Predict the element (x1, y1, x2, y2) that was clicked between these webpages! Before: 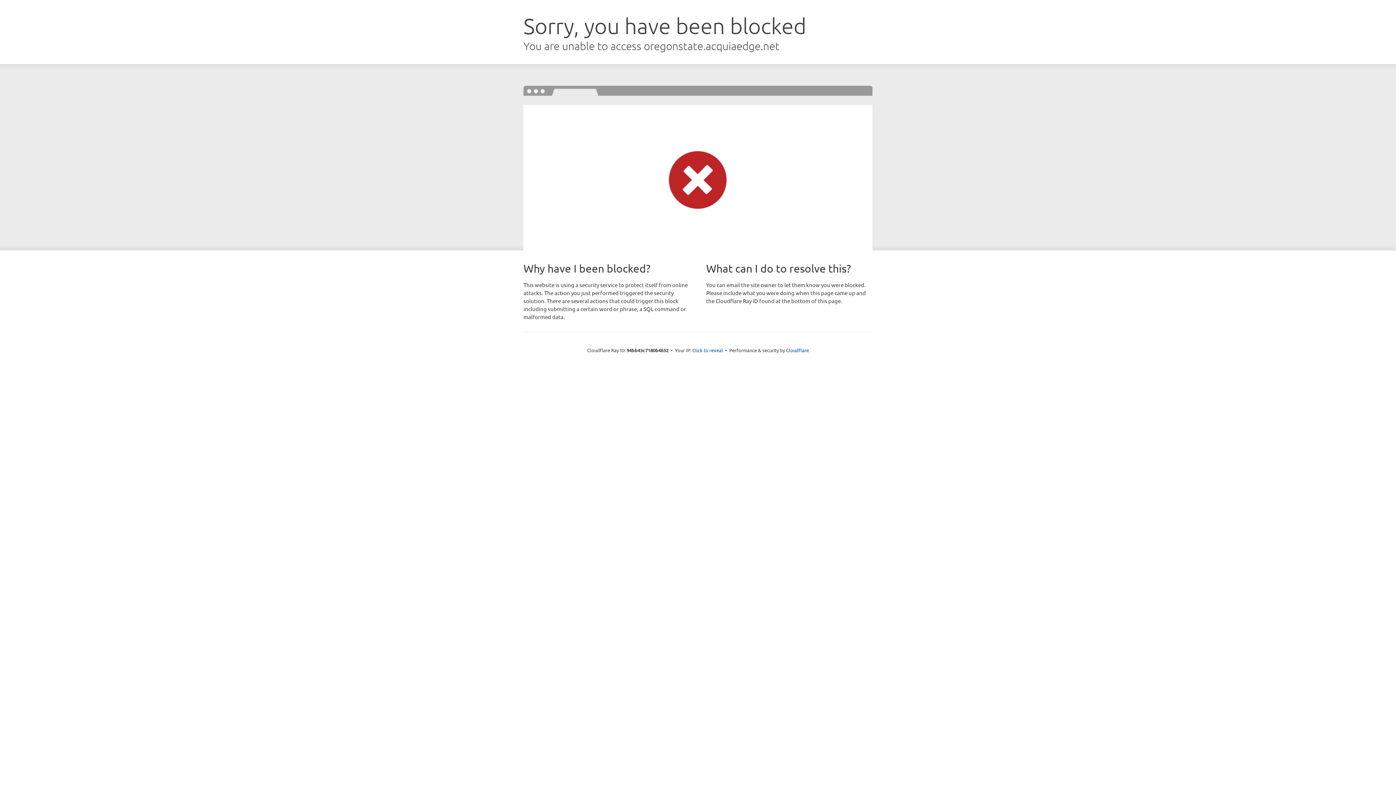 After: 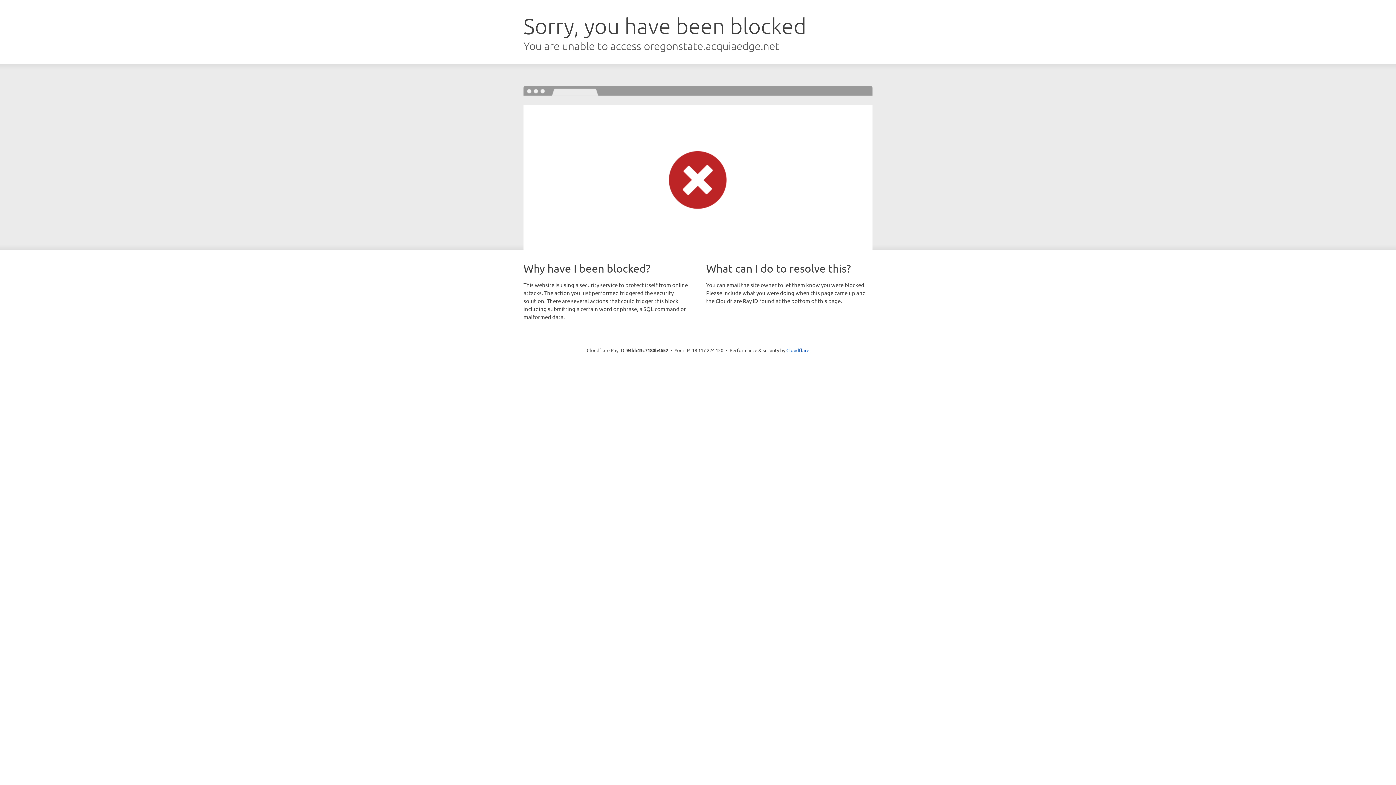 Action: bbox: (692, 346, 723, 353) label: Click to reveal